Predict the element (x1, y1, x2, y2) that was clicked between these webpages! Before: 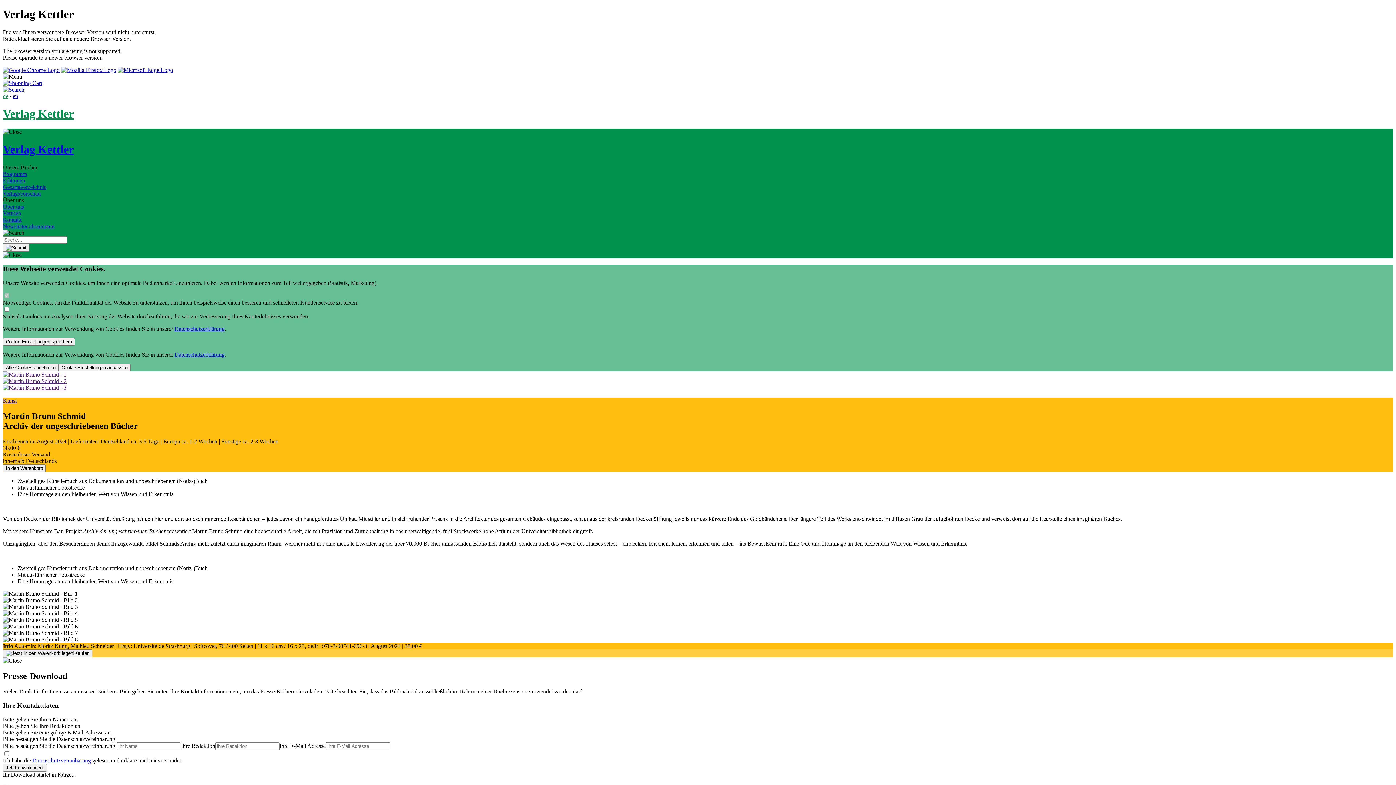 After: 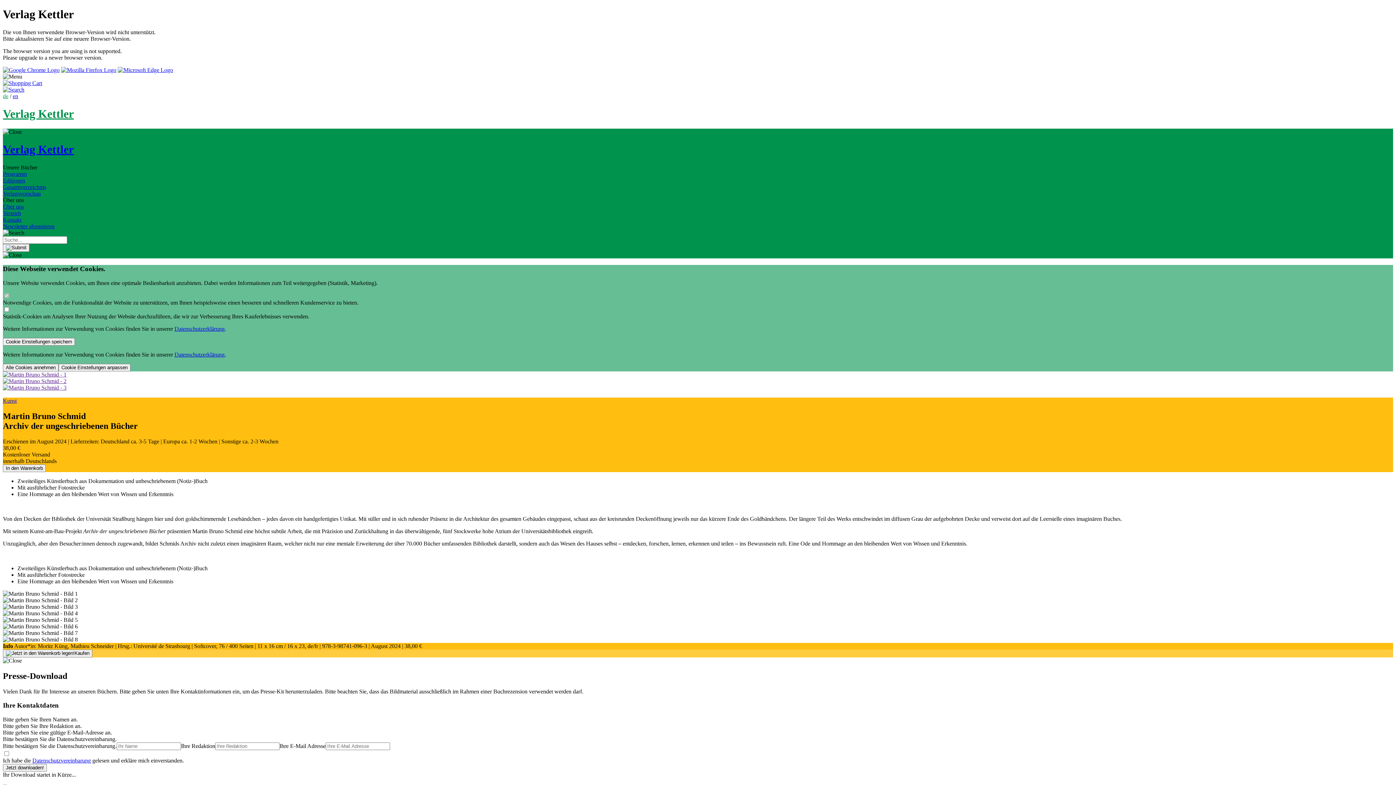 Action: bbox: (2, 66, 59, 73)